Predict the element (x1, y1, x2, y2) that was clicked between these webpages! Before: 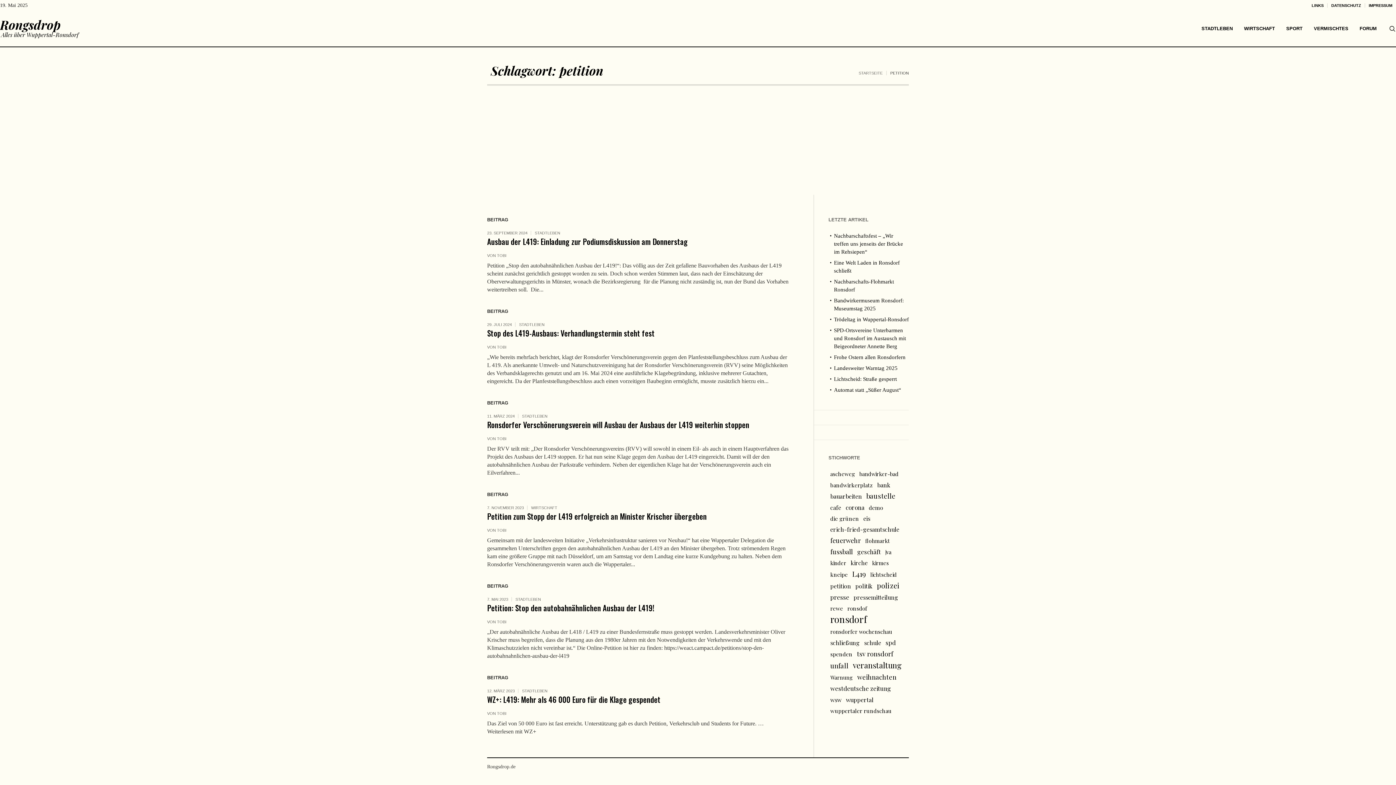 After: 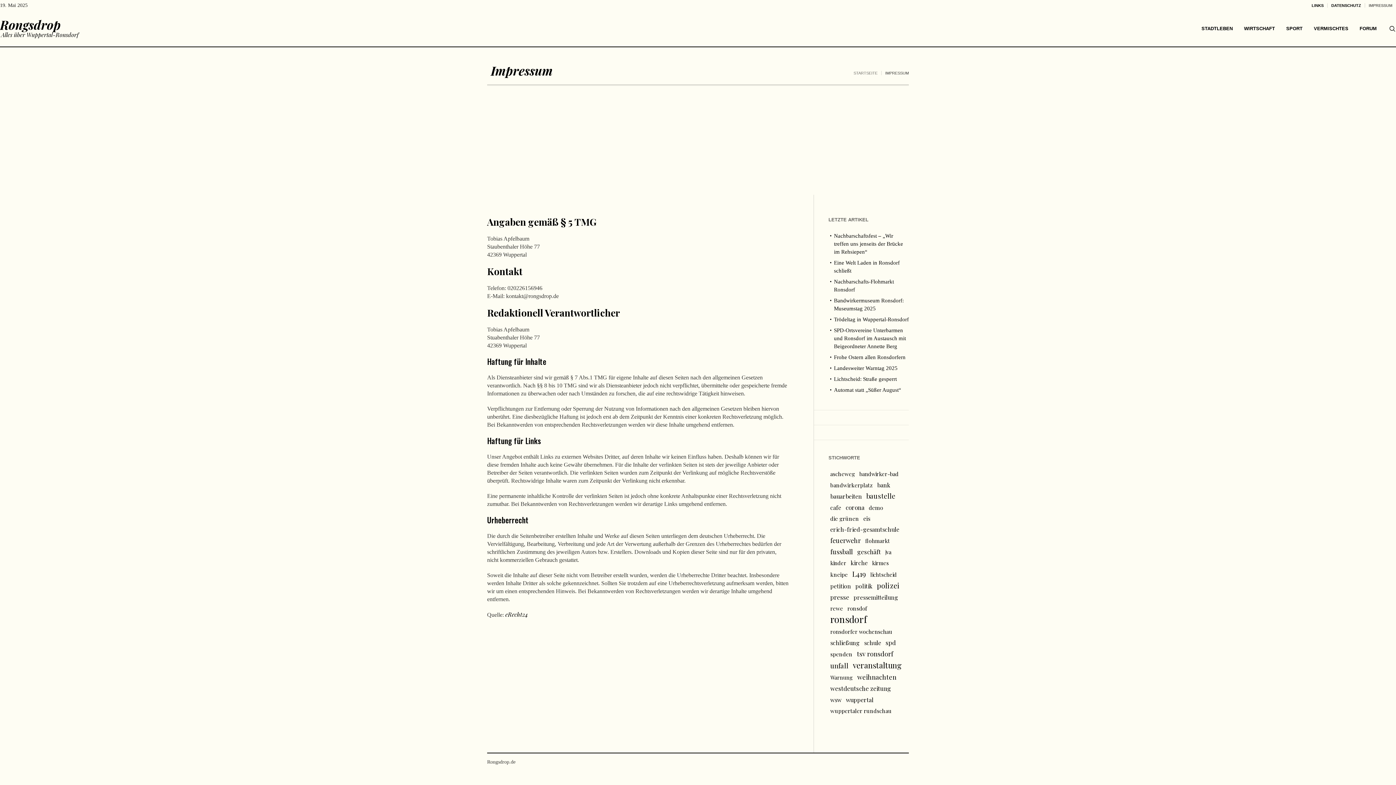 Action: label: IMPRESSUM bbox: (1365, 0, 1396, 10)